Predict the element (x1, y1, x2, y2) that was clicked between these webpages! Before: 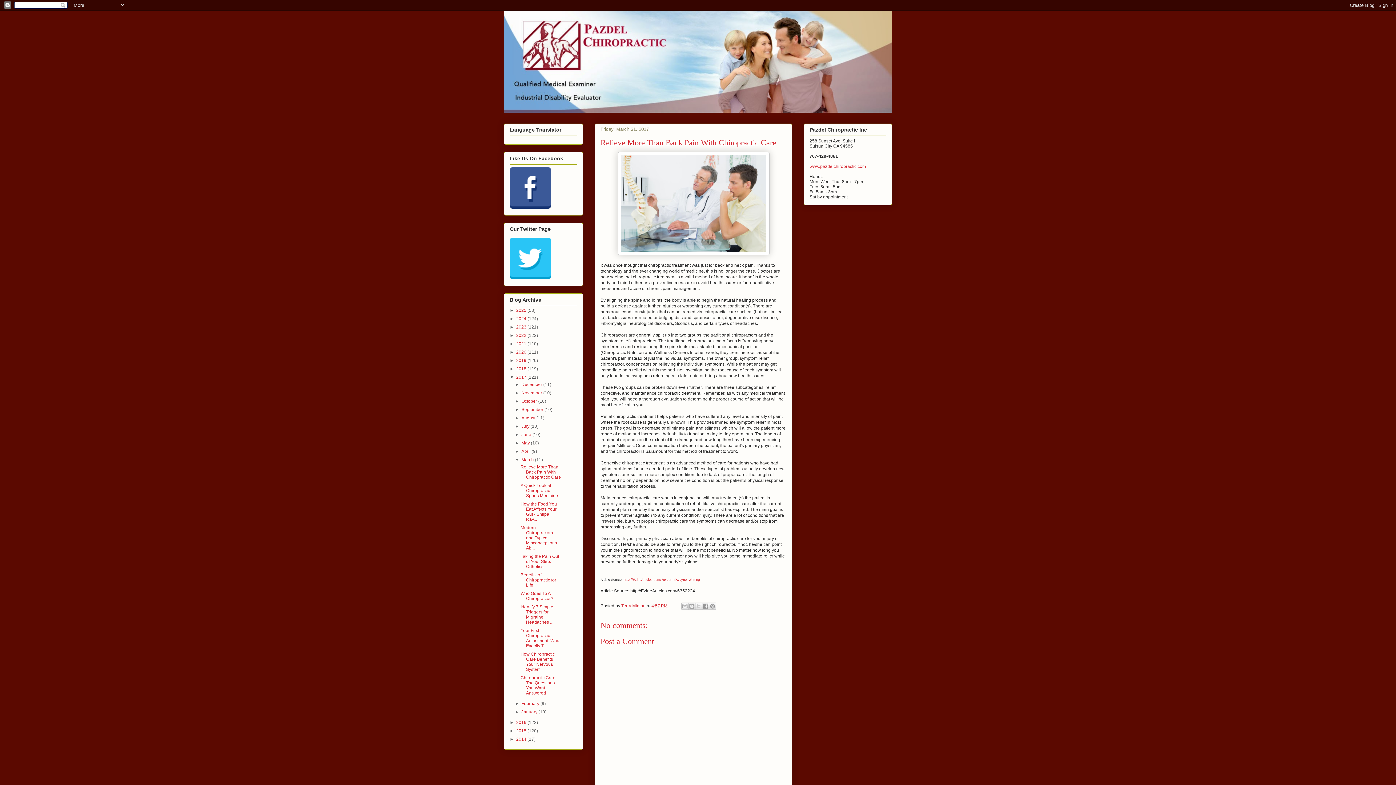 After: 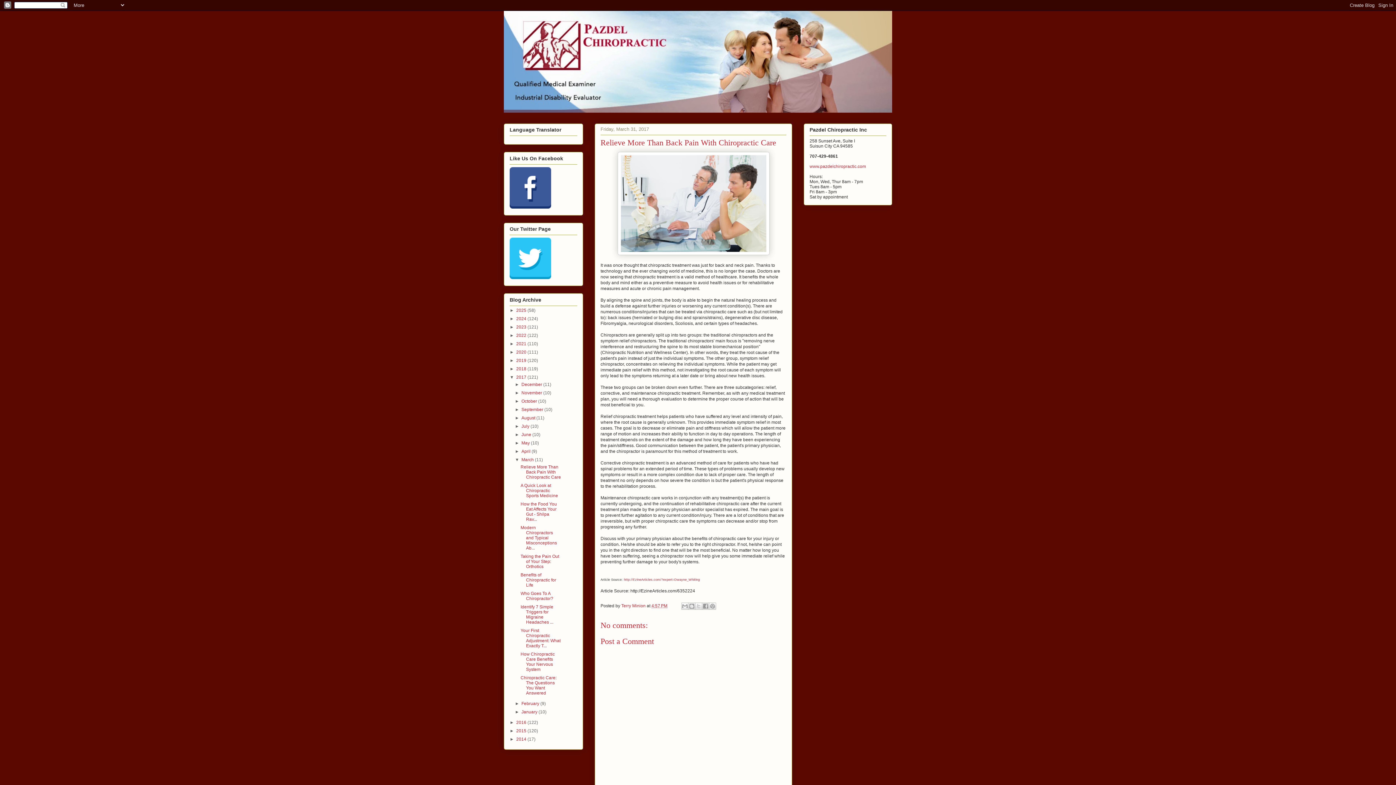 Action: bbox: (651, 603, 667, 608) label: 4:57 PM